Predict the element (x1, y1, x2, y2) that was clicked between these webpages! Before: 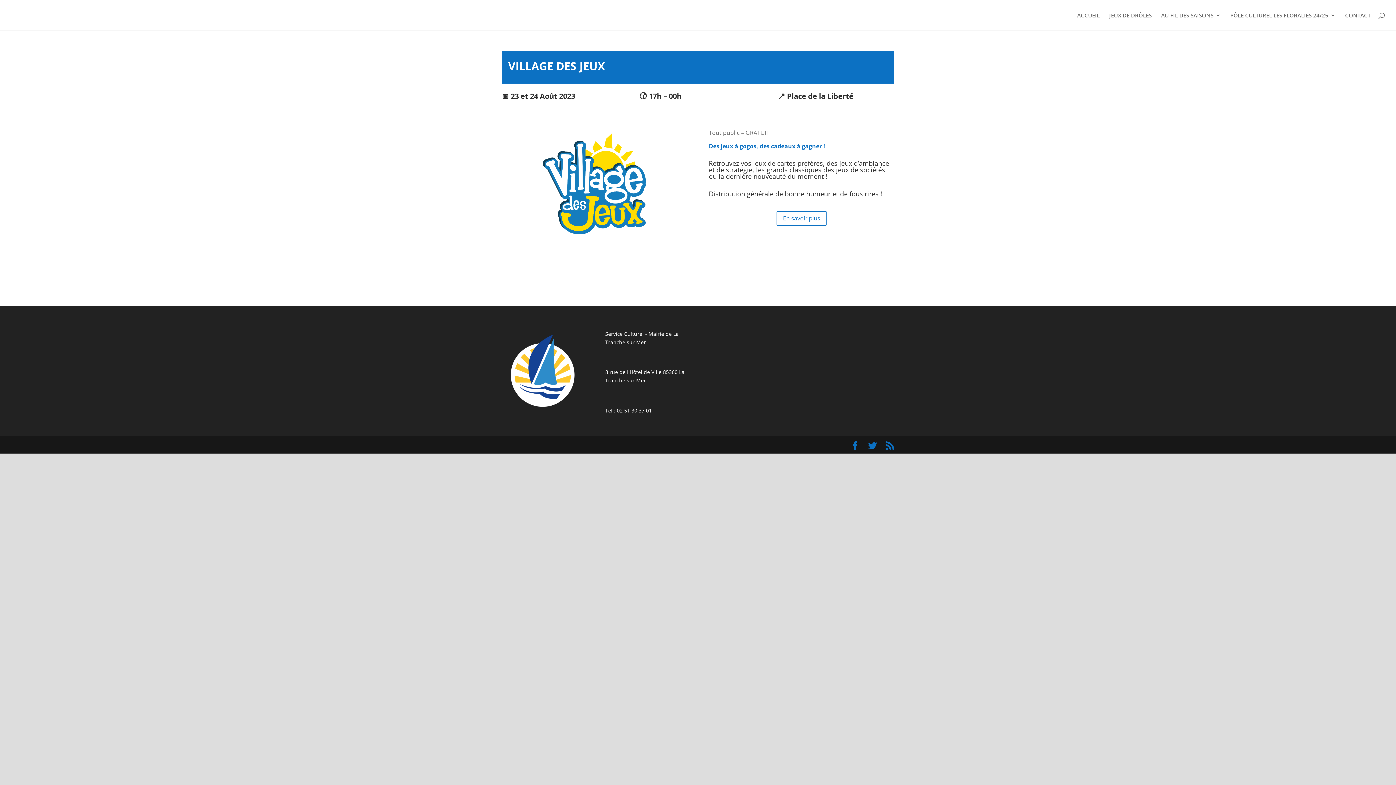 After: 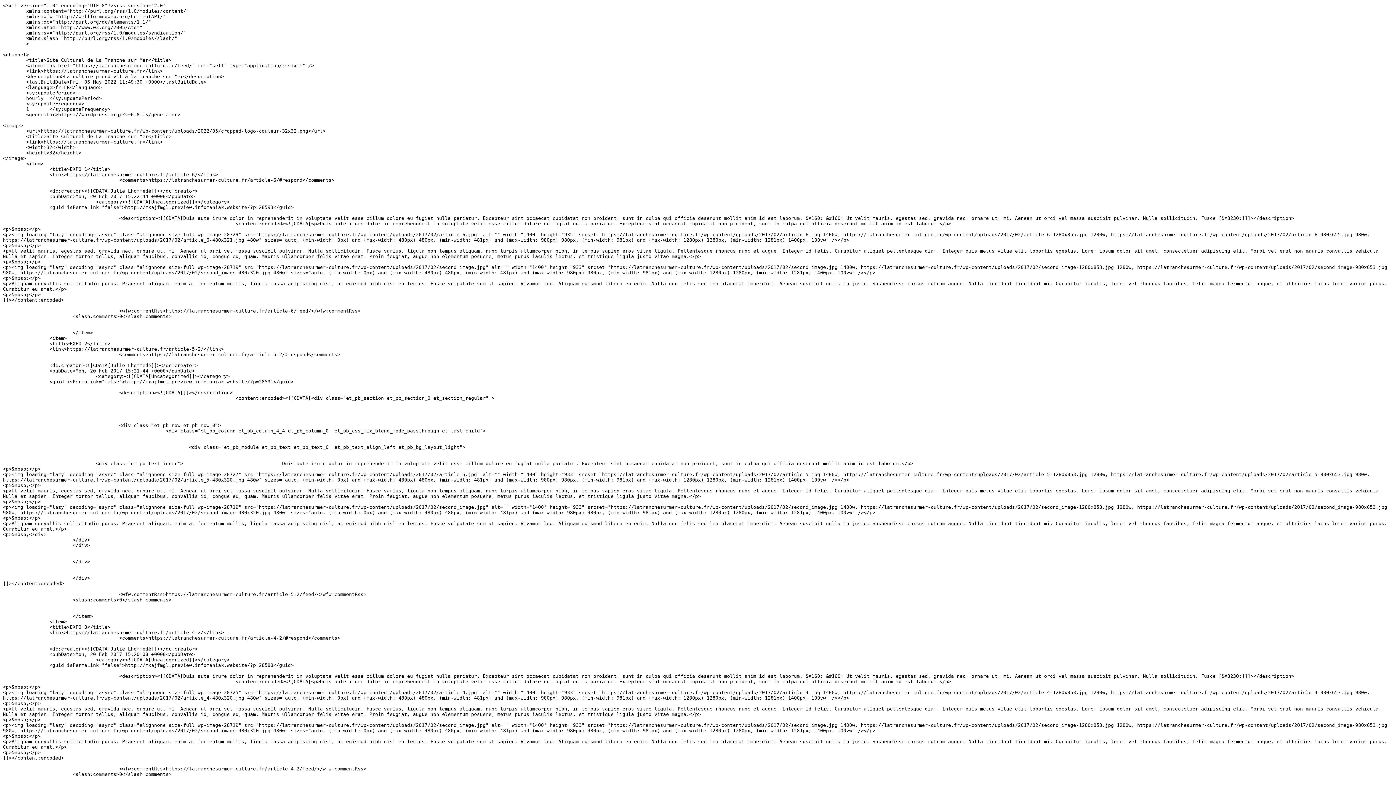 Action: bbox: (885, 441, 894, 450)